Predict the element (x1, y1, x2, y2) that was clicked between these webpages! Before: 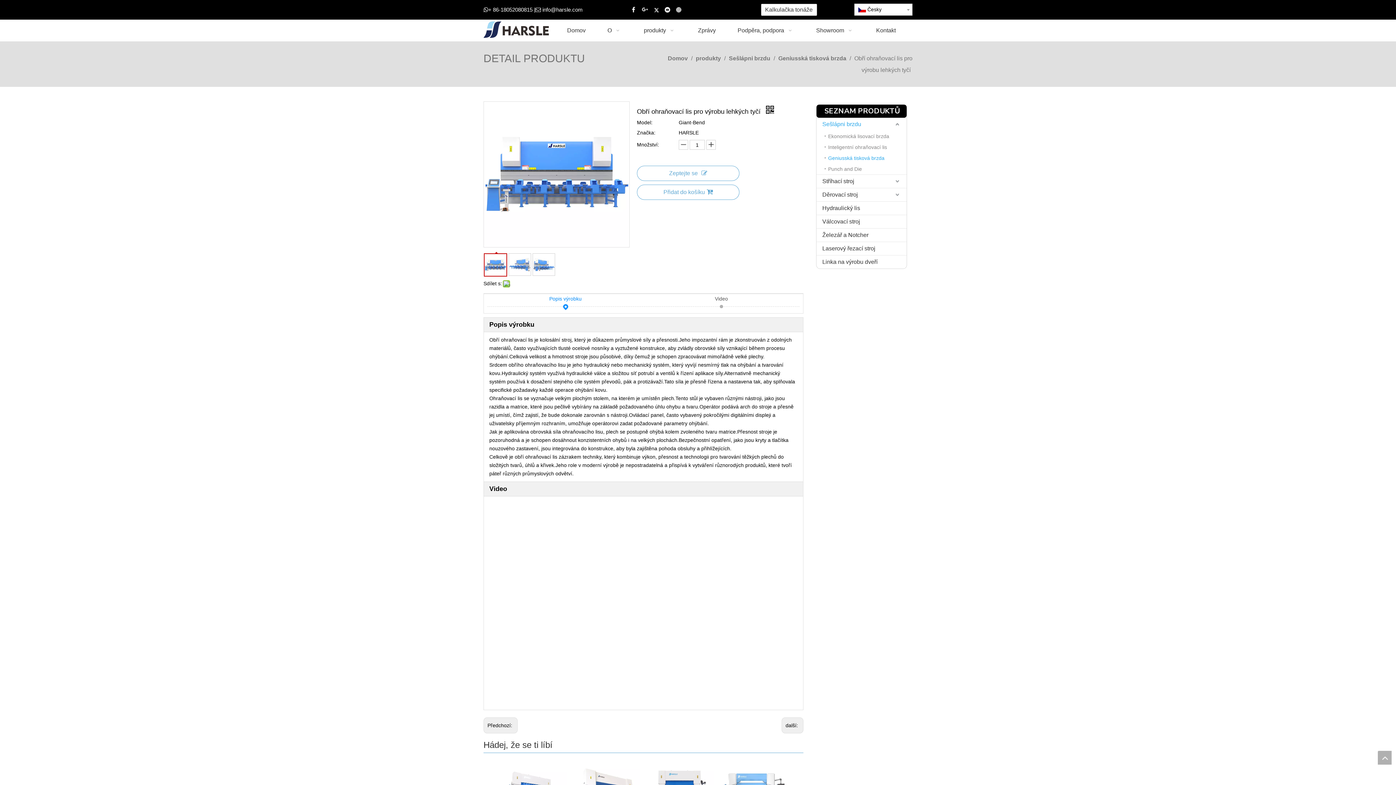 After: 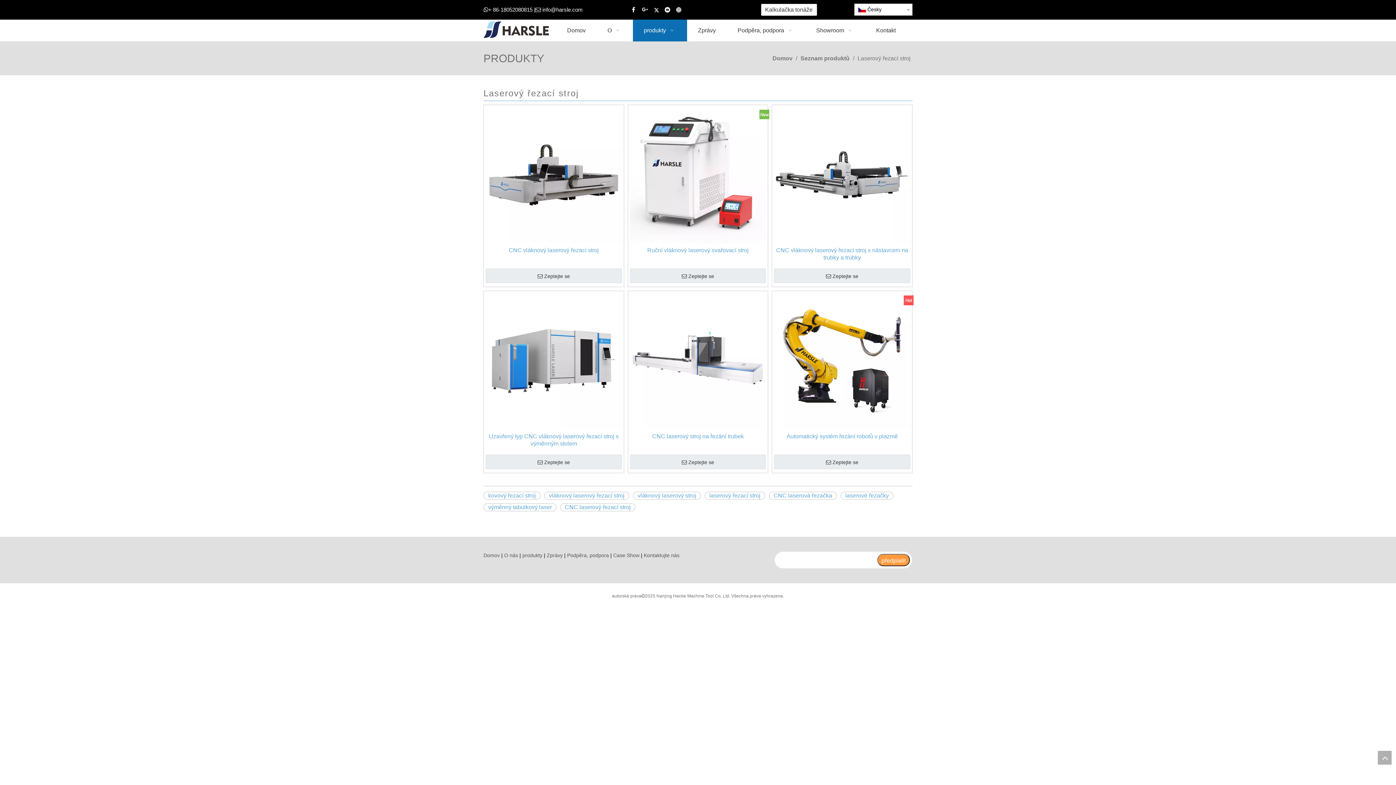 Action: bbox: (816, 242, 906, 255) label: Laserový řezací stroj